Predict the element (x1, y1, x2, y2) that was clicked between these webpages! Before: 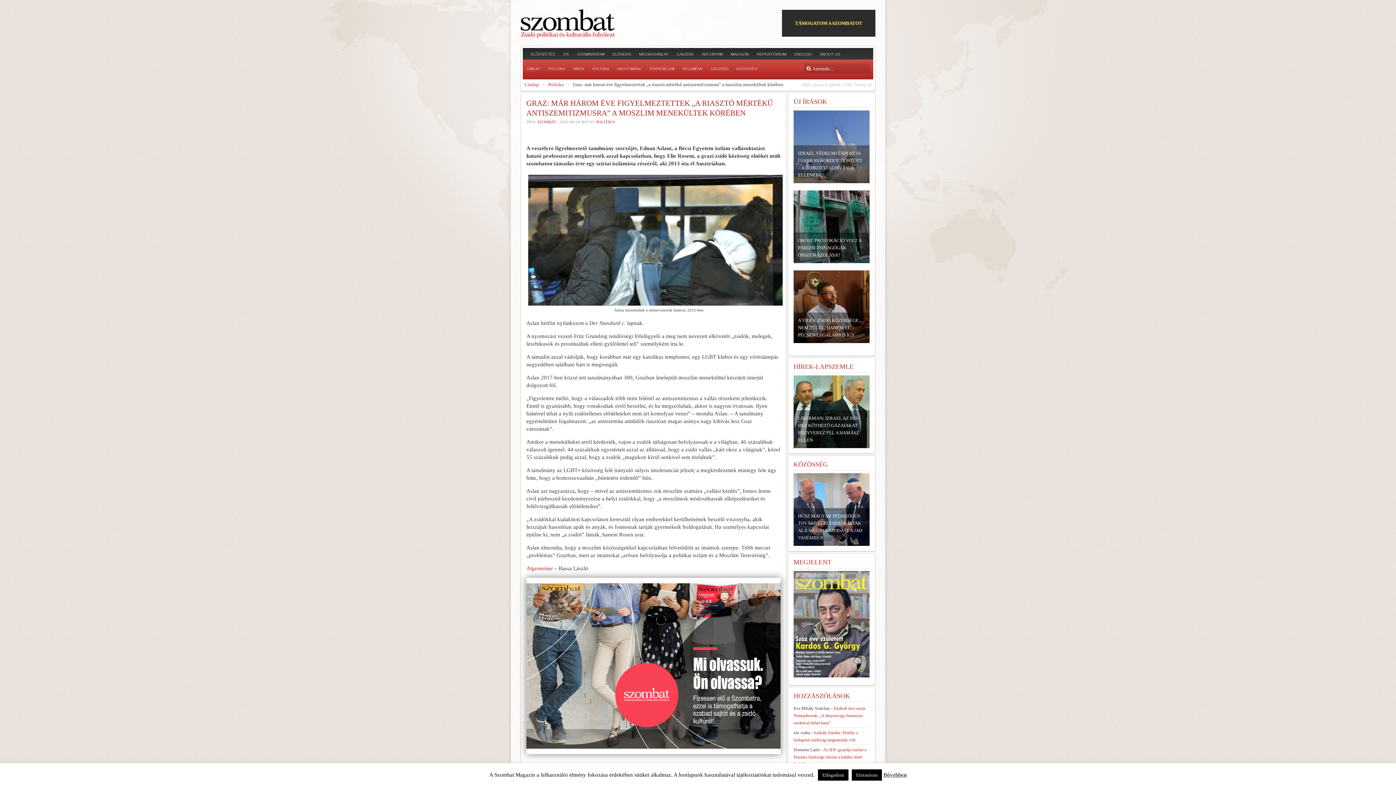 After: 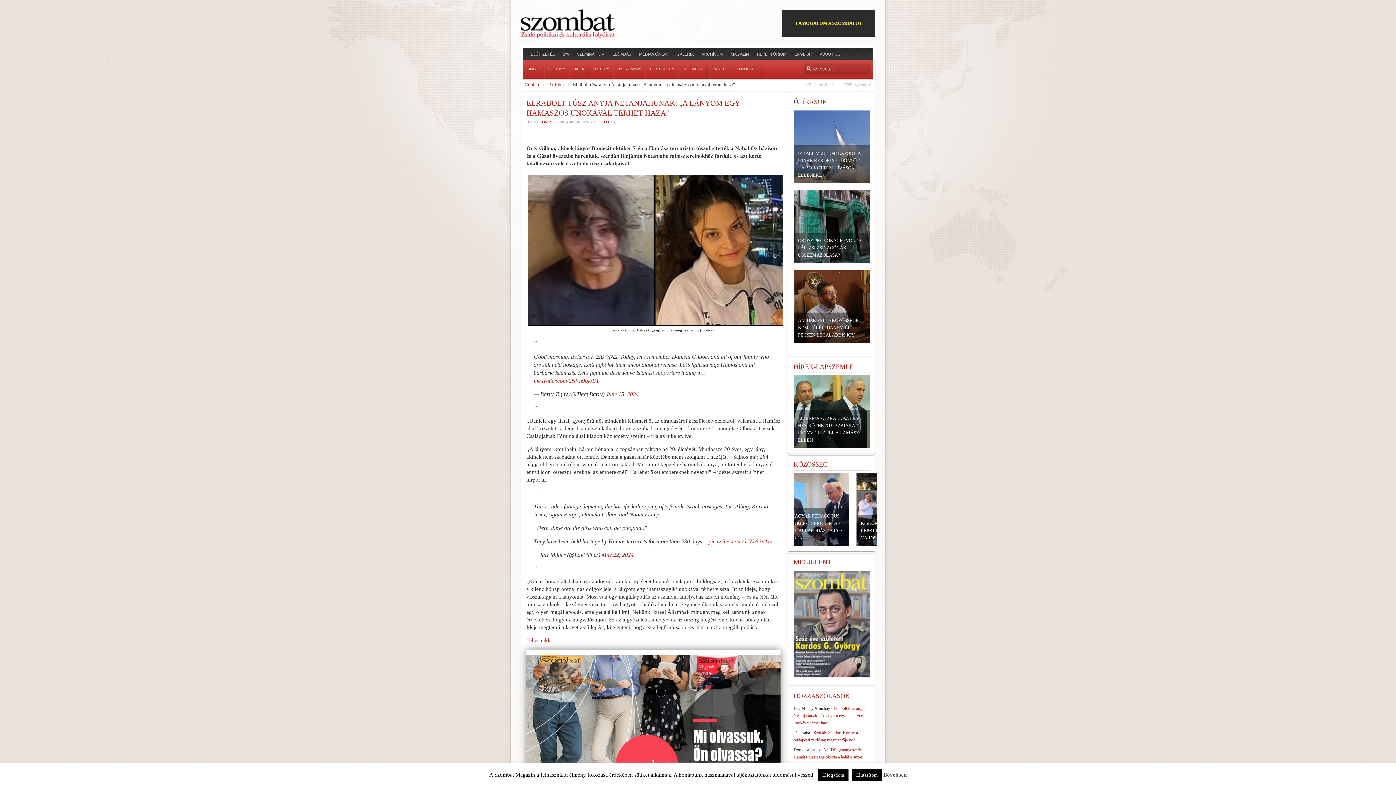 Action: bbox: (793, 713, 865, 733) label: Elrabolt túsz anyja Netanjahunak: „A lányom egy hamaszos unokával térhet haza”